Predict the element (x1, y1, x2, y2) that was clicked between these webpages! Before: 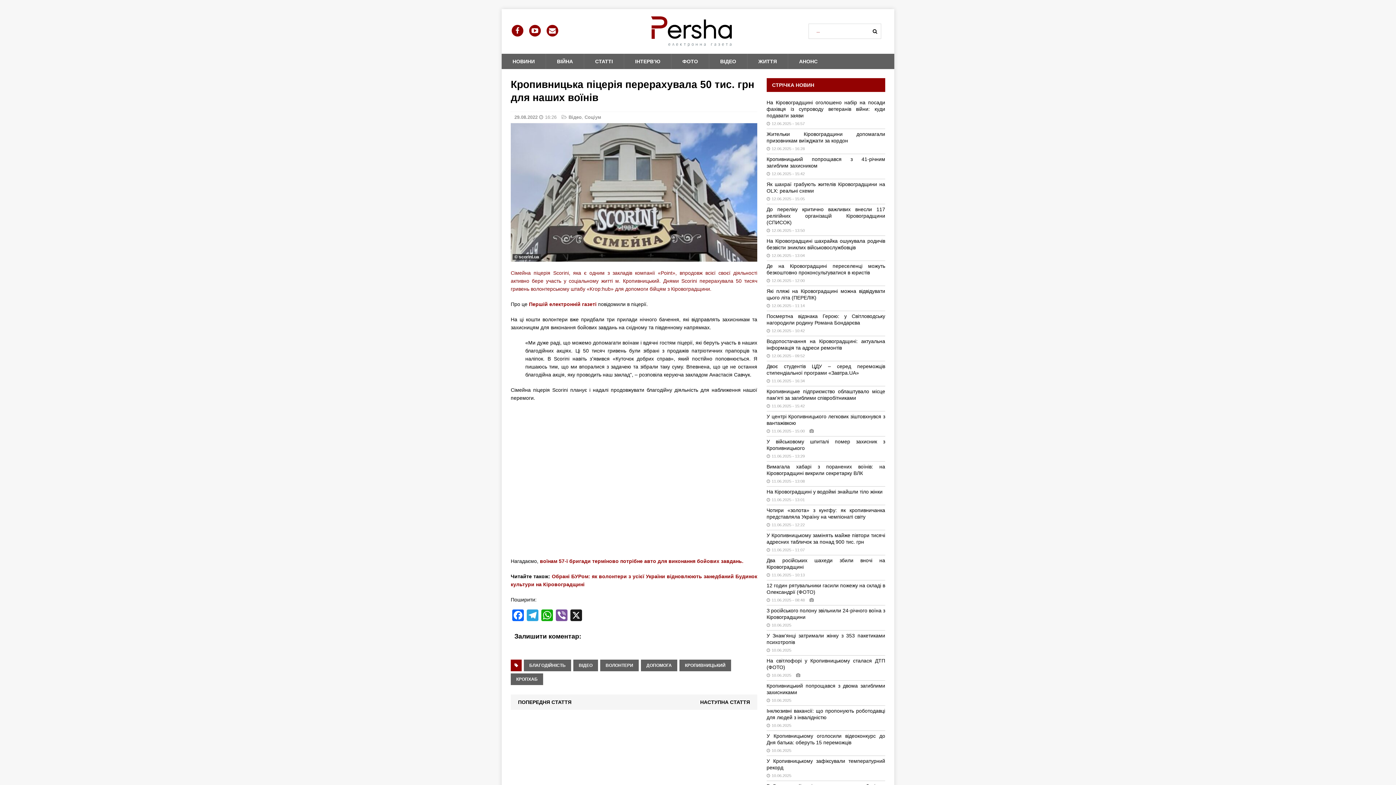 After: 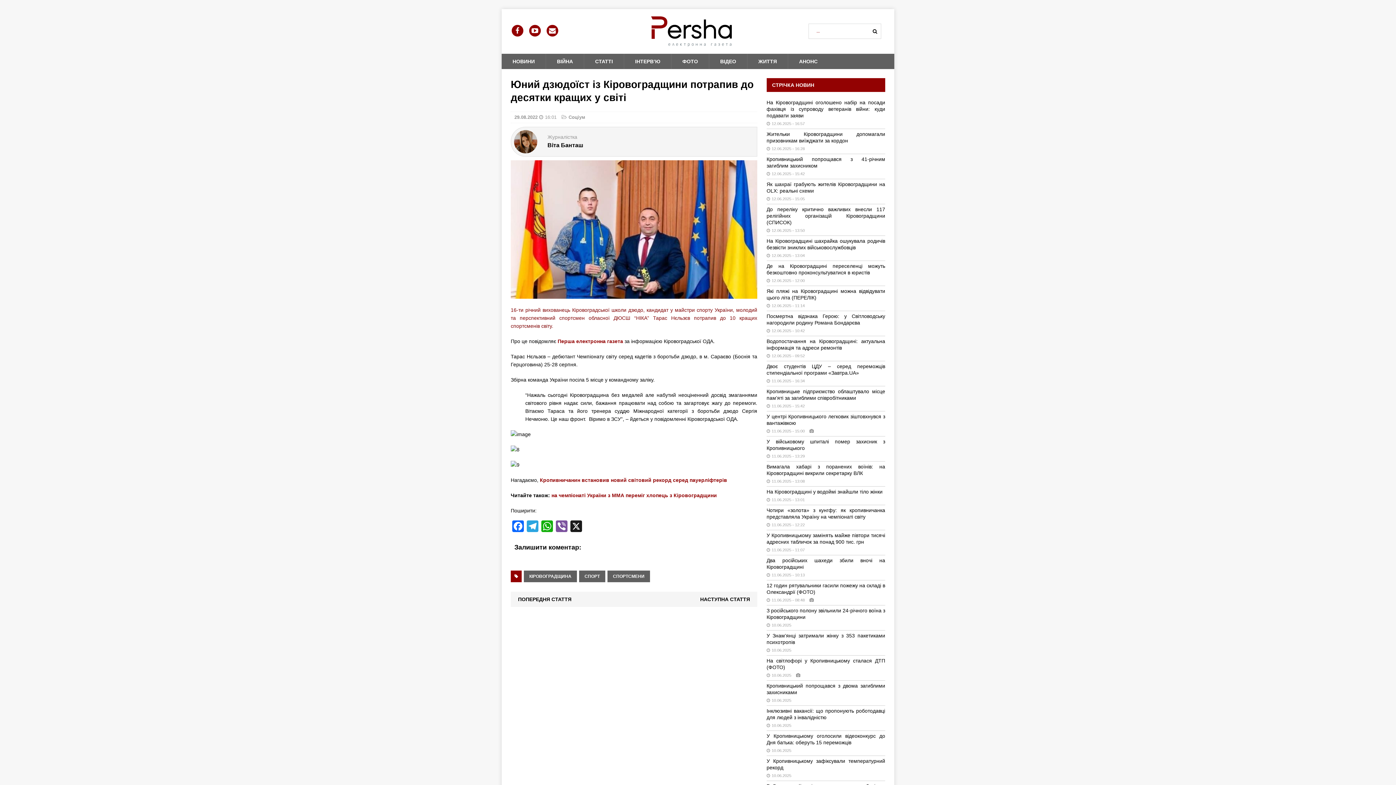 Action: label: ПОПЕРЕДНЯ СТАТТЯ bbox: (518, 699, 571, 705)